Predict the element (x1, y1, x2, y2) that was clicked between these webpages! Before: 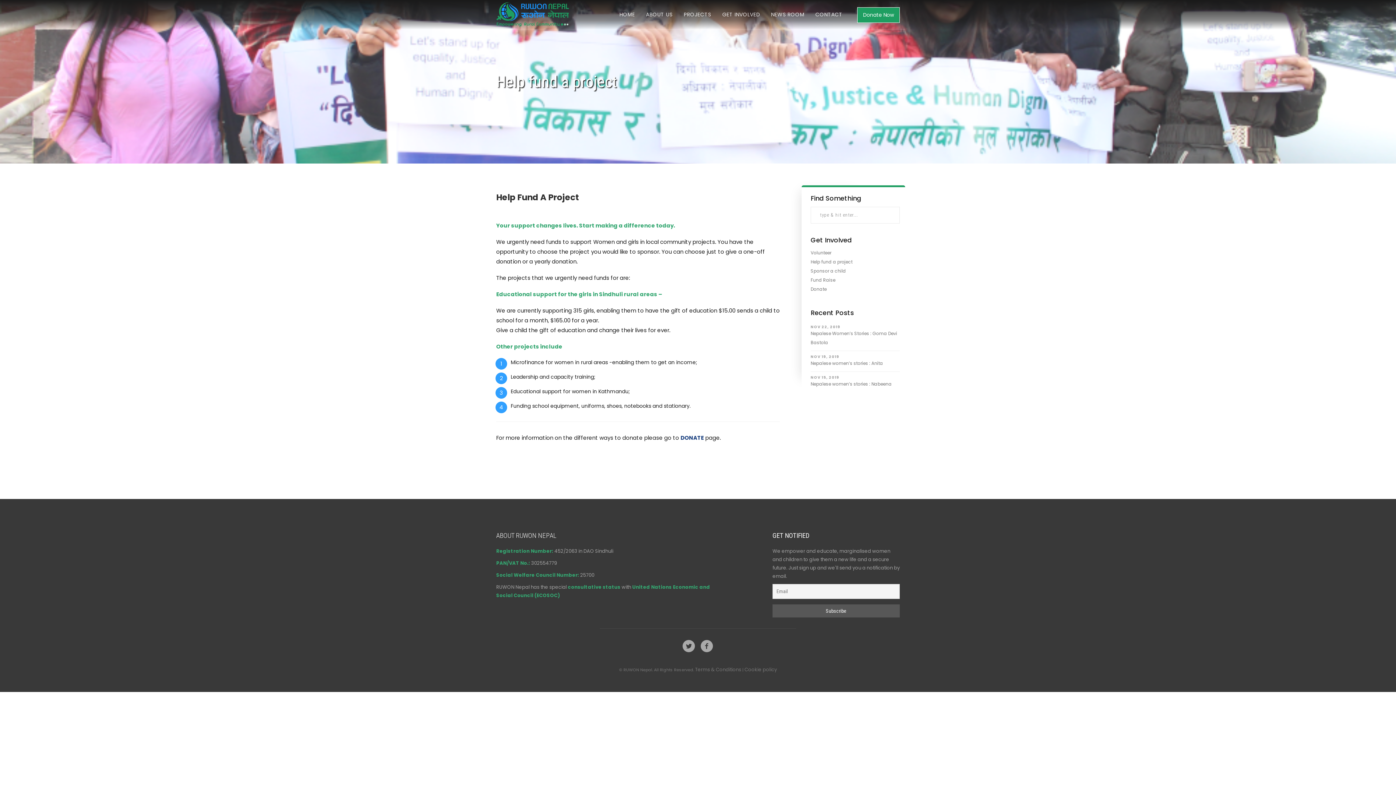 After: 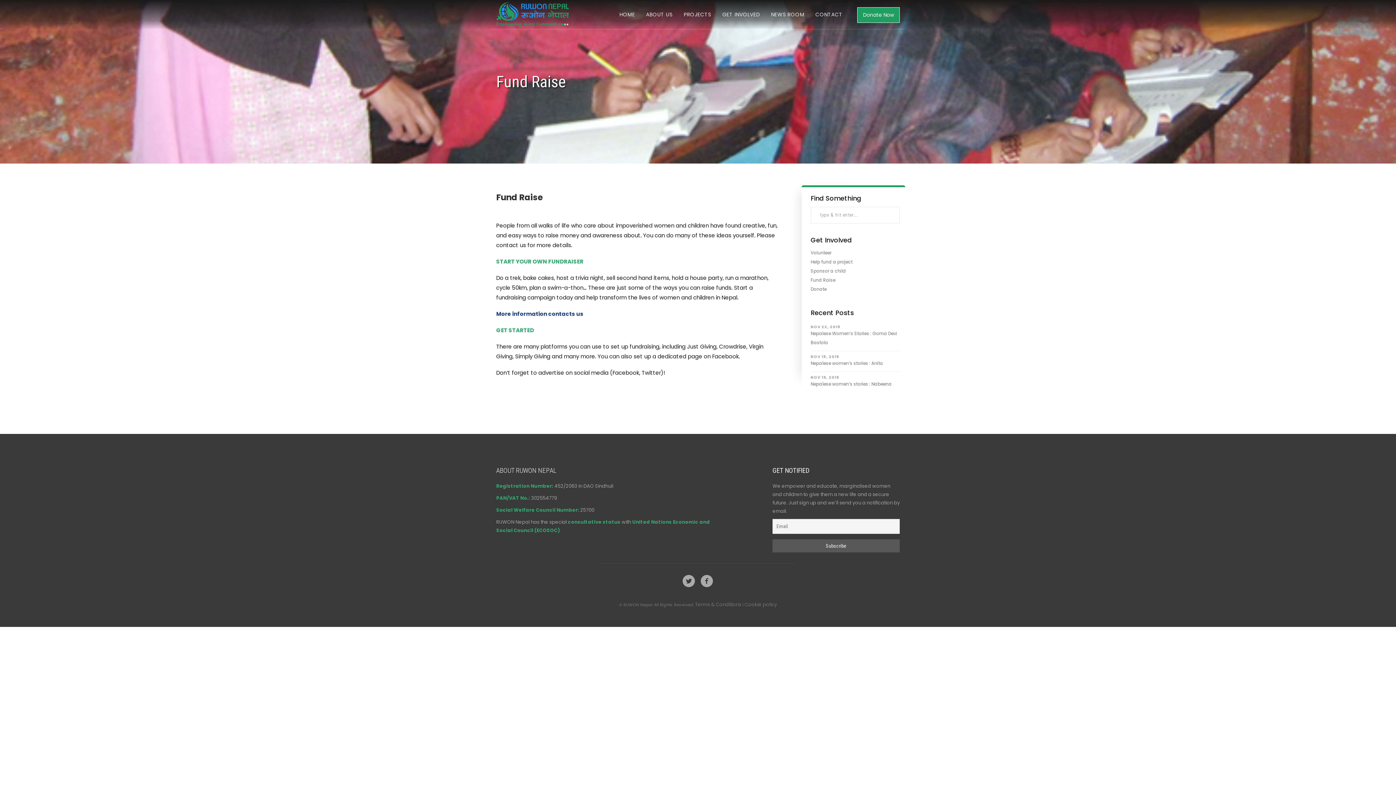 Action: bbox: (810, 277, 835, 283) label: Fund Raise